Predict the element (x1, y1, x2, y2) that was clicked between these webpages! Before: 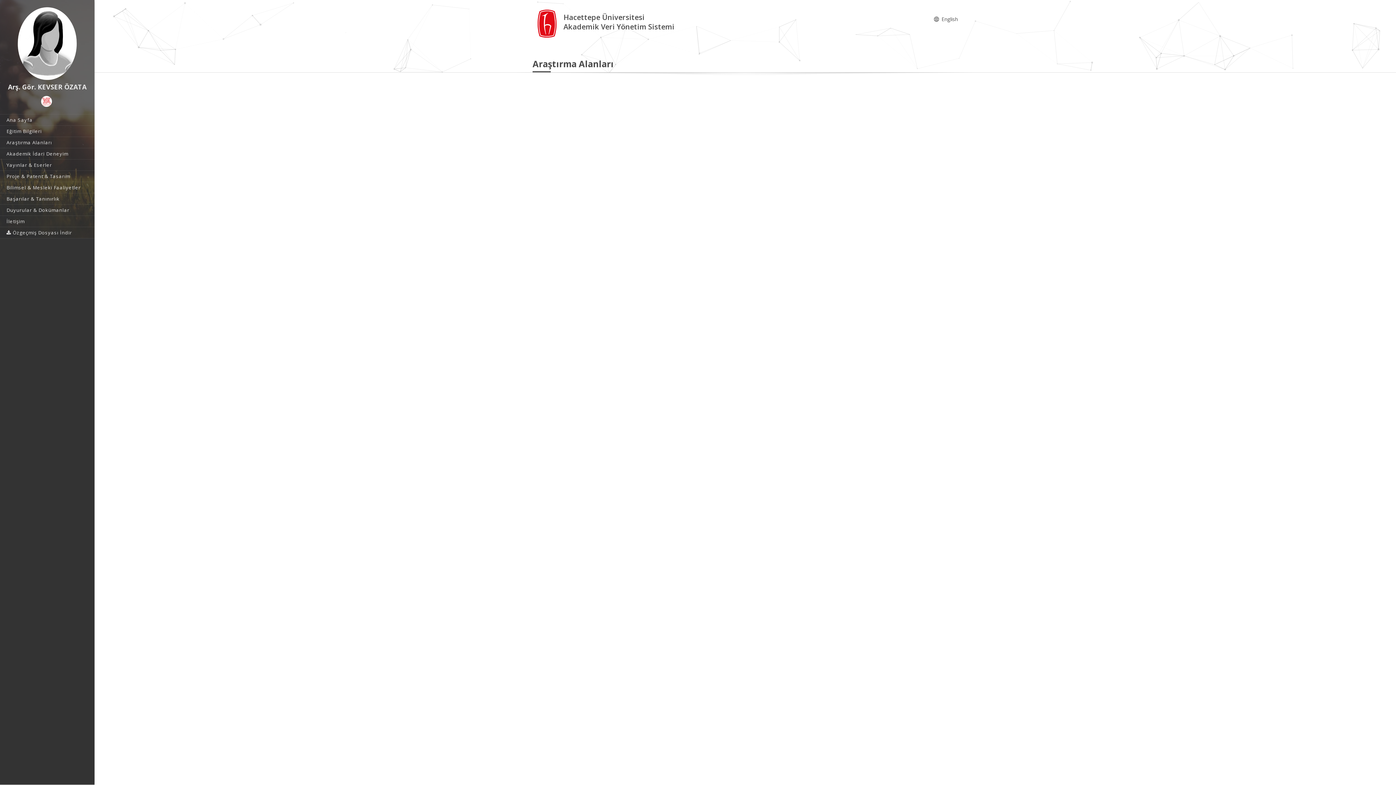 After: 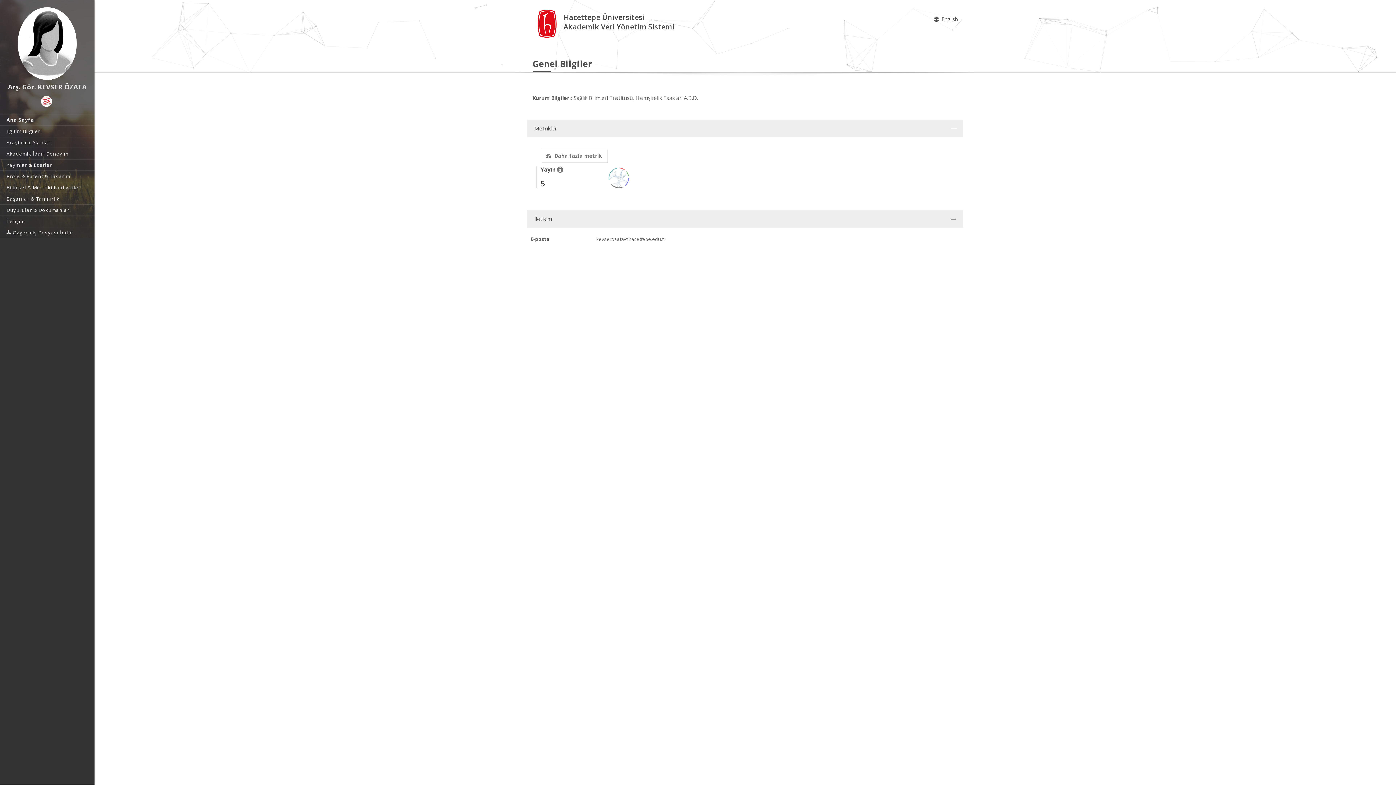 Action: bbox: (0, 7, 94, 80)